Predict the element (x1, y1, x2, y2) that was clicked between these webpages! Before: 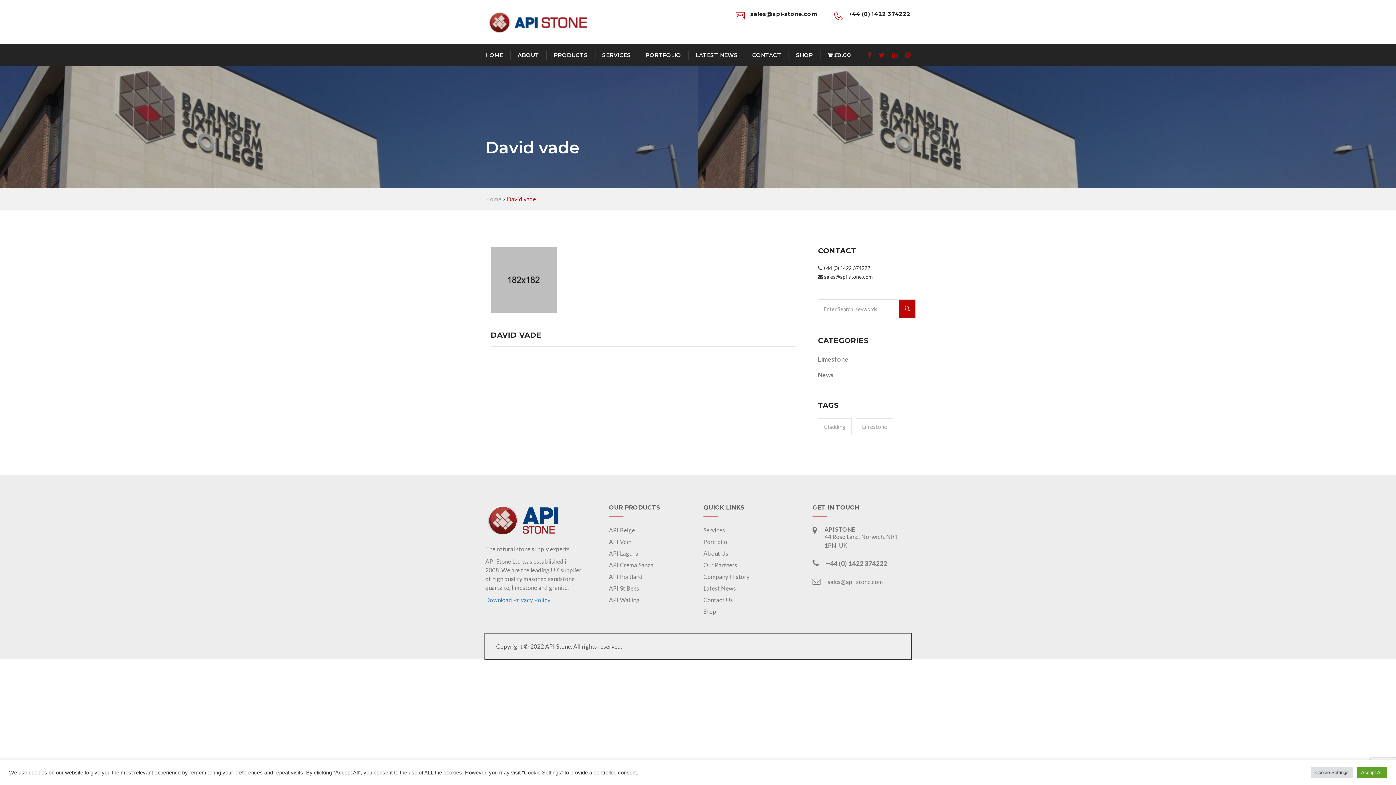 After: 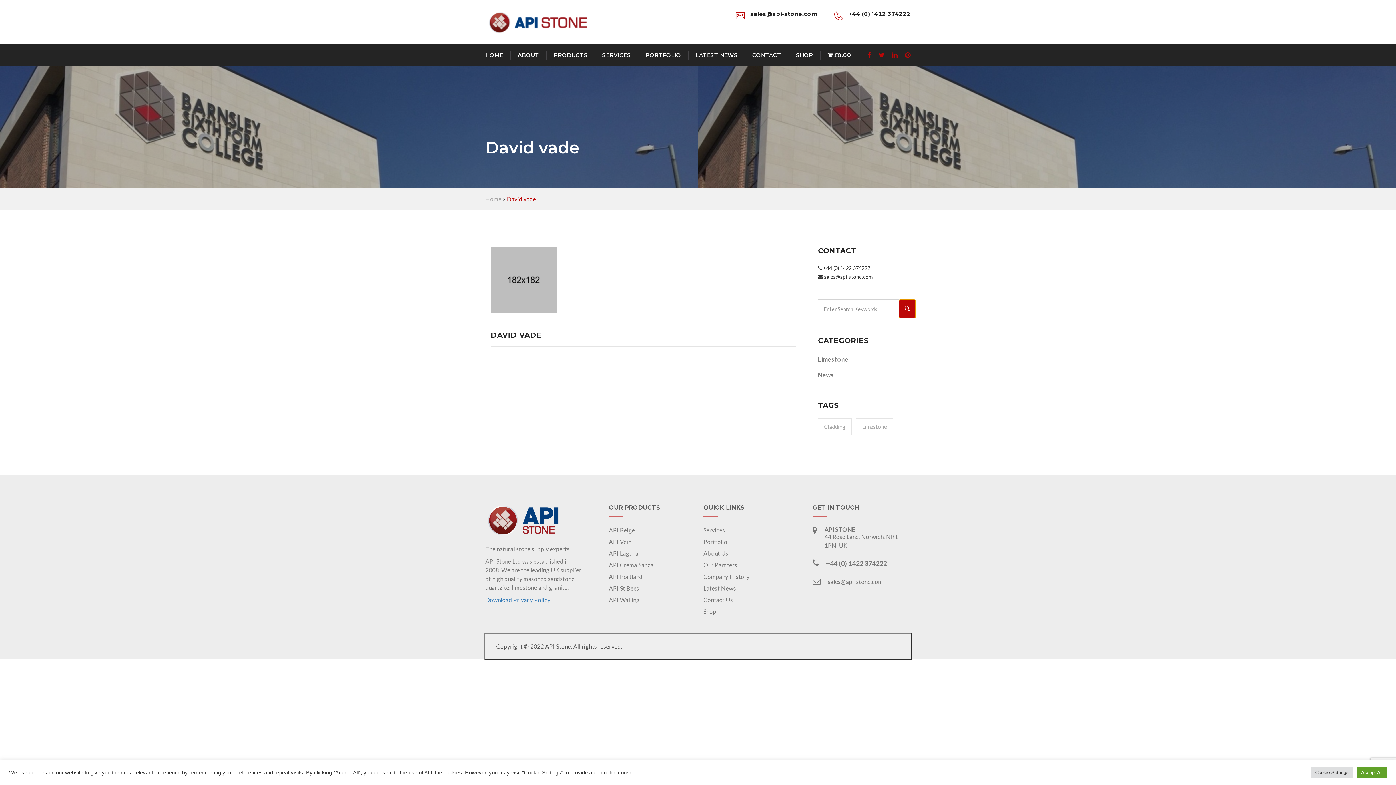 Action: bbox: (898, 299, 916, 318)